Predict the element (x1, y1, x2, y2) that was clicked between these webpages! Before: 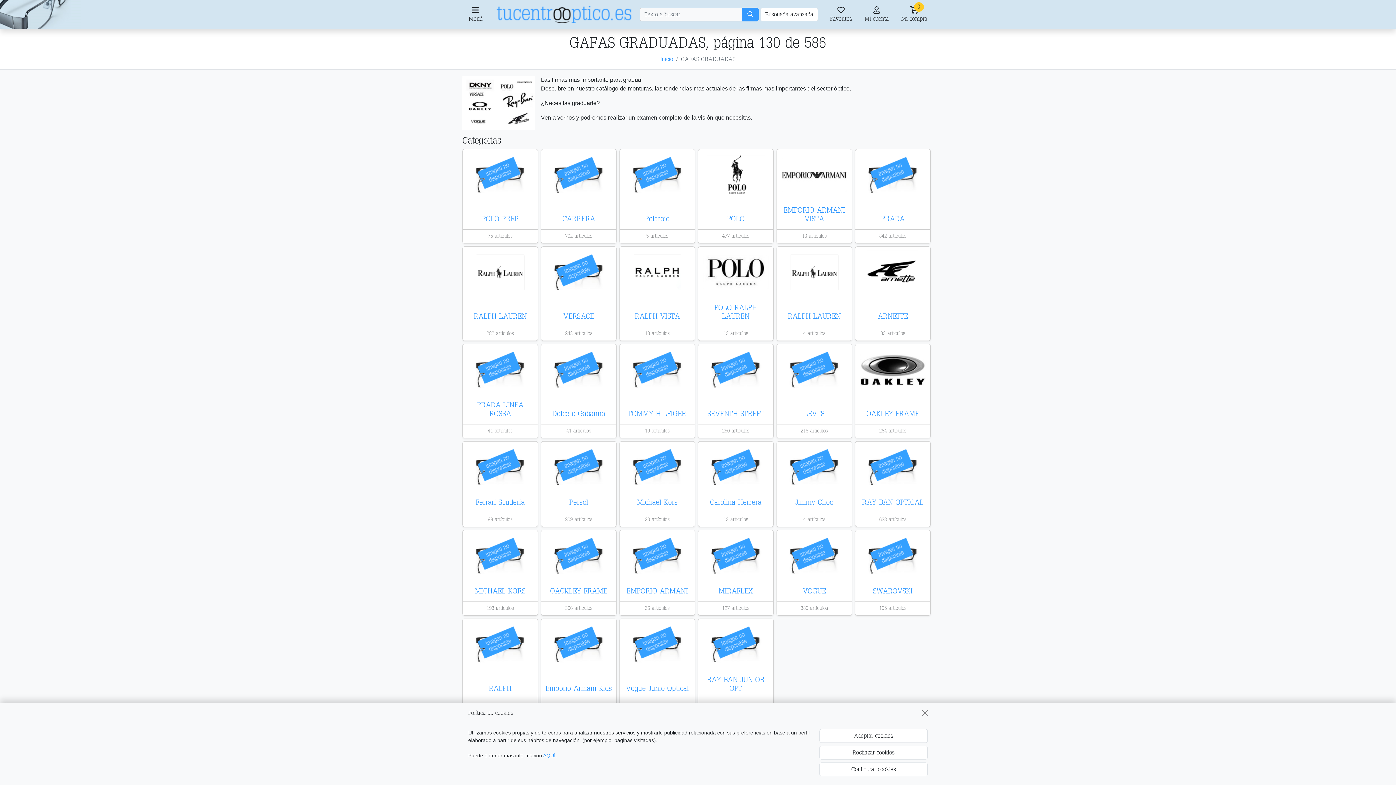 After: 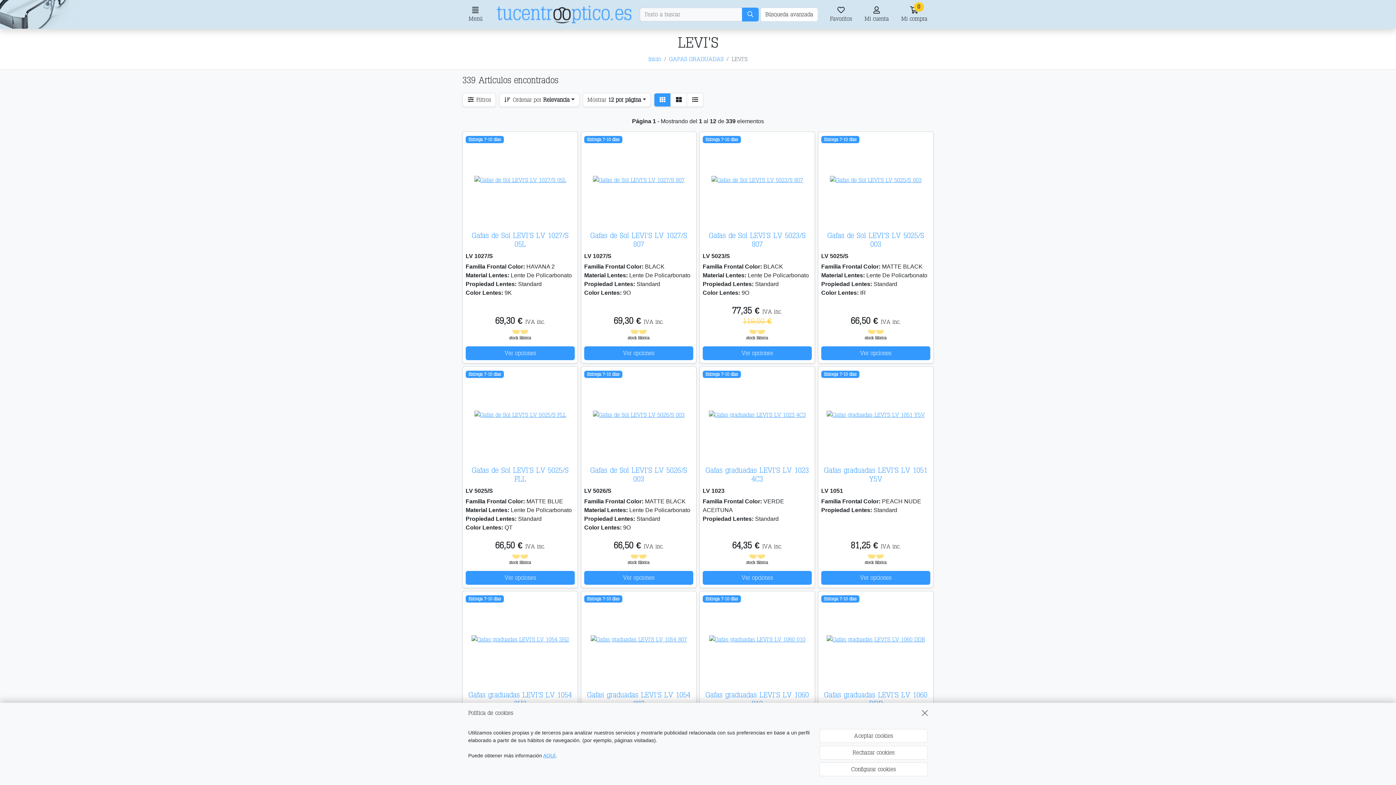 Action: bbox: (804, 410, 824, 417) label: LEVI'S